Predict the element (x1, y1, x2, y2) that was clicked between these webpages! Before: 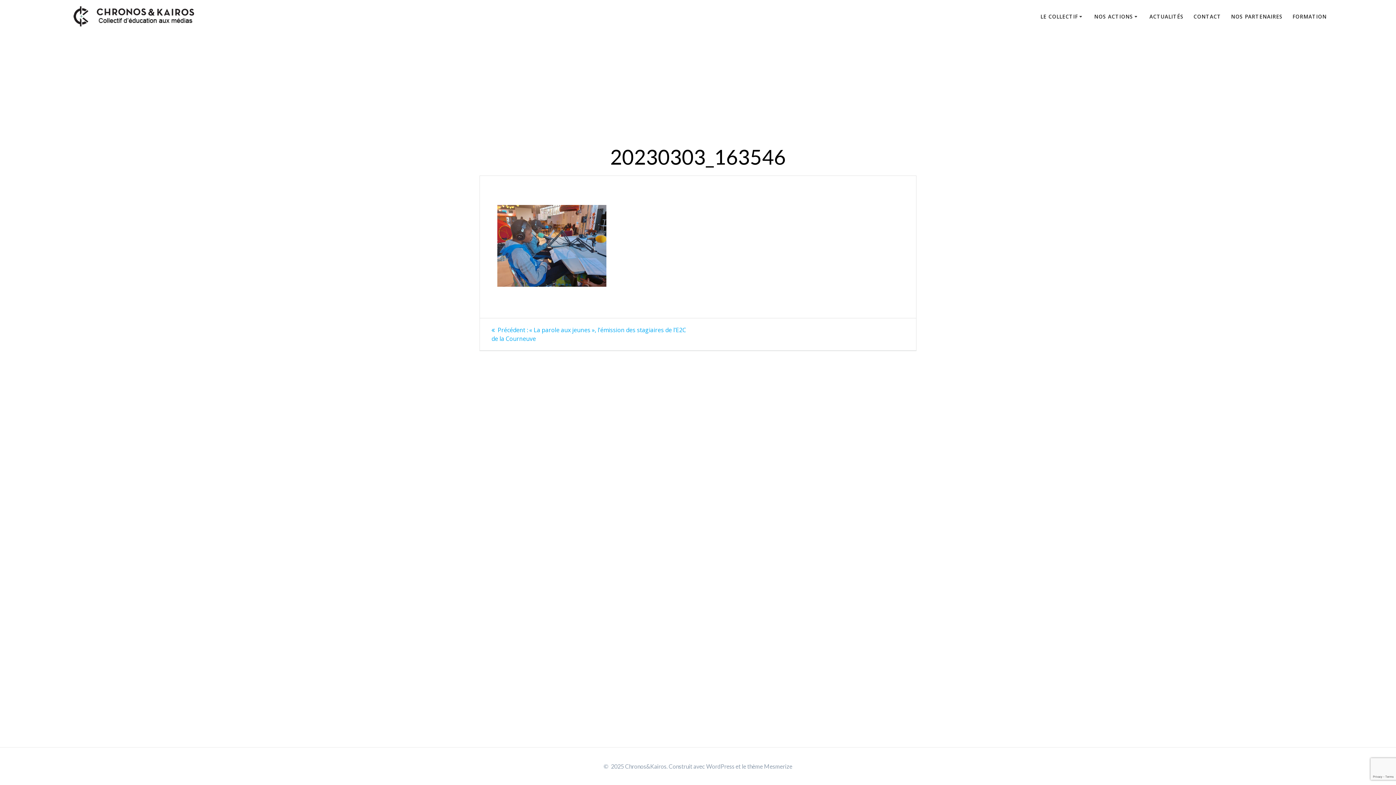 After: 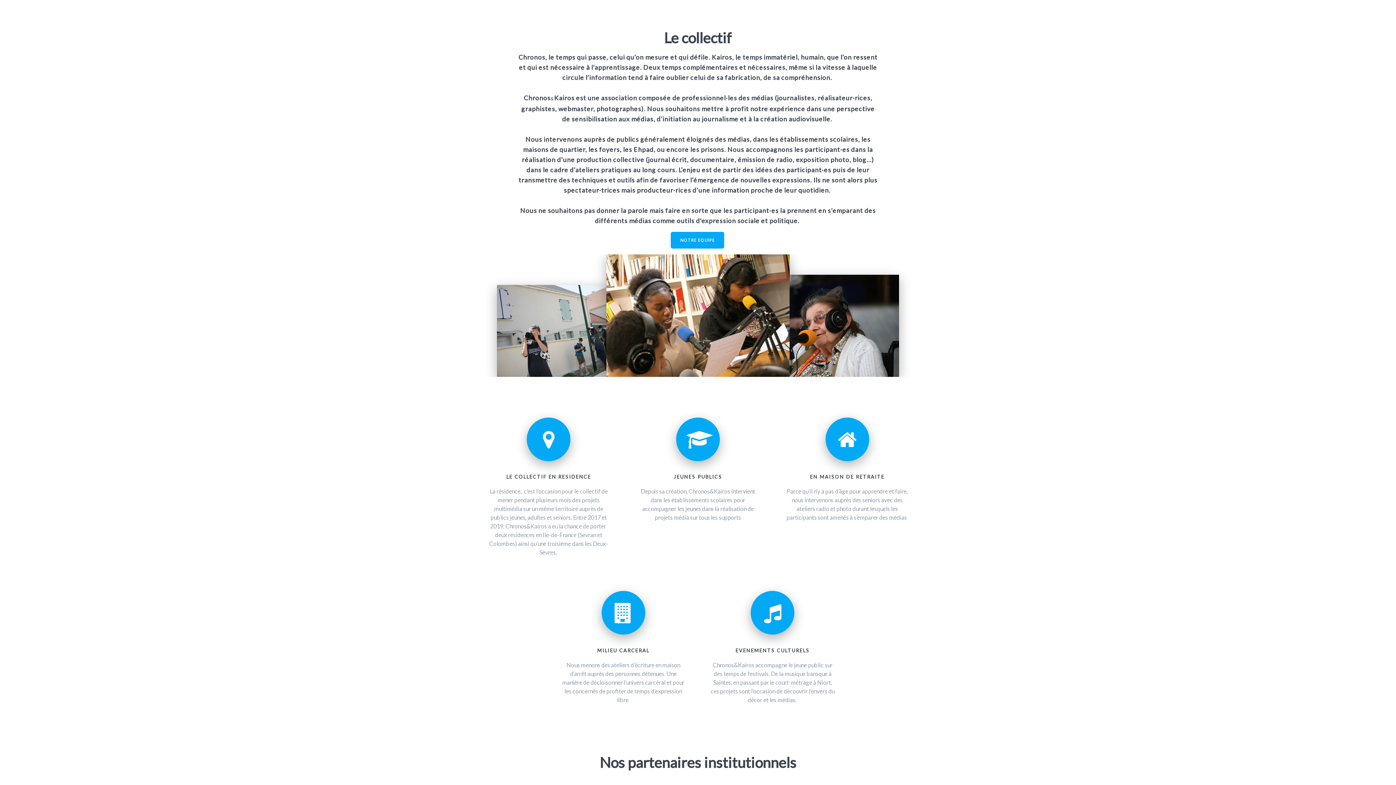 Action: label: LE COLLECTIF bbox: (1040, 12, 1084, 20)